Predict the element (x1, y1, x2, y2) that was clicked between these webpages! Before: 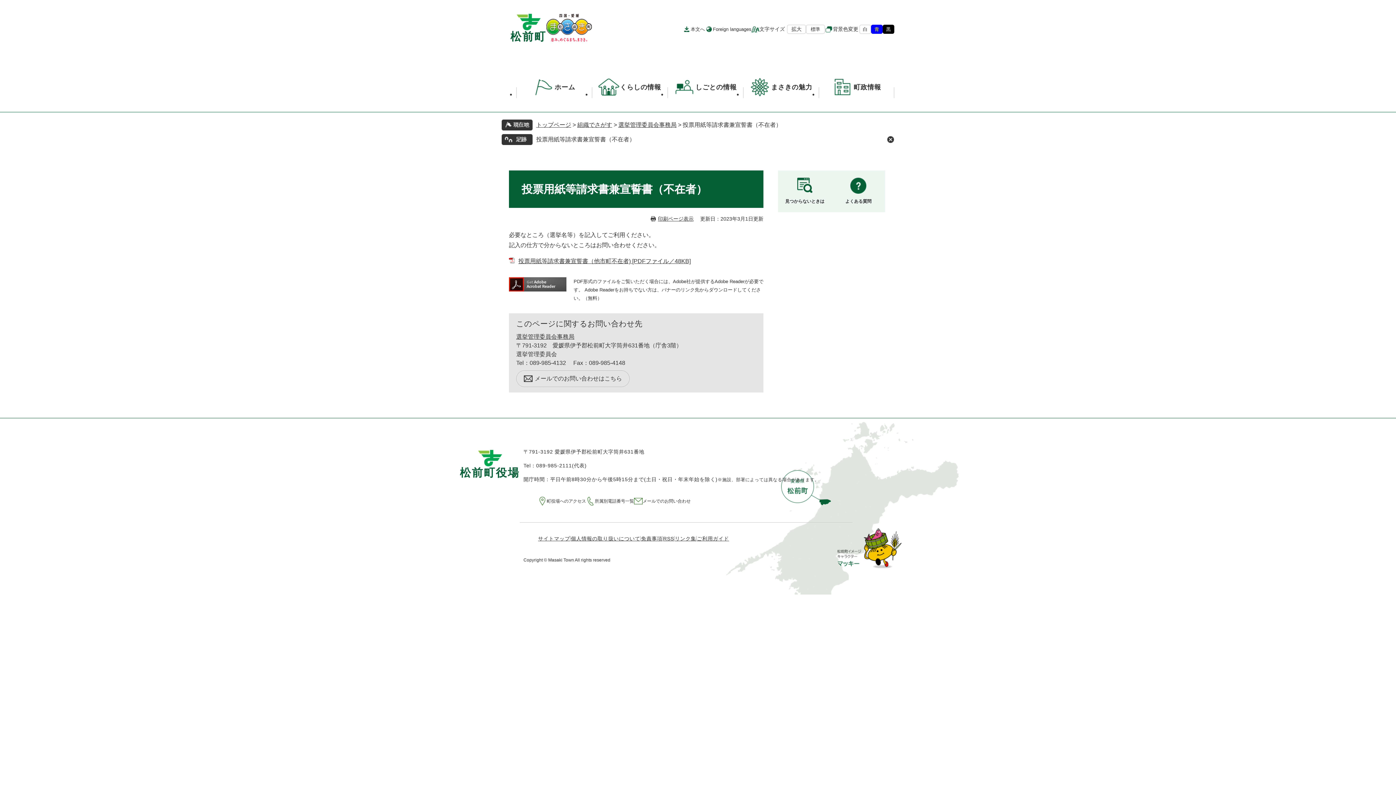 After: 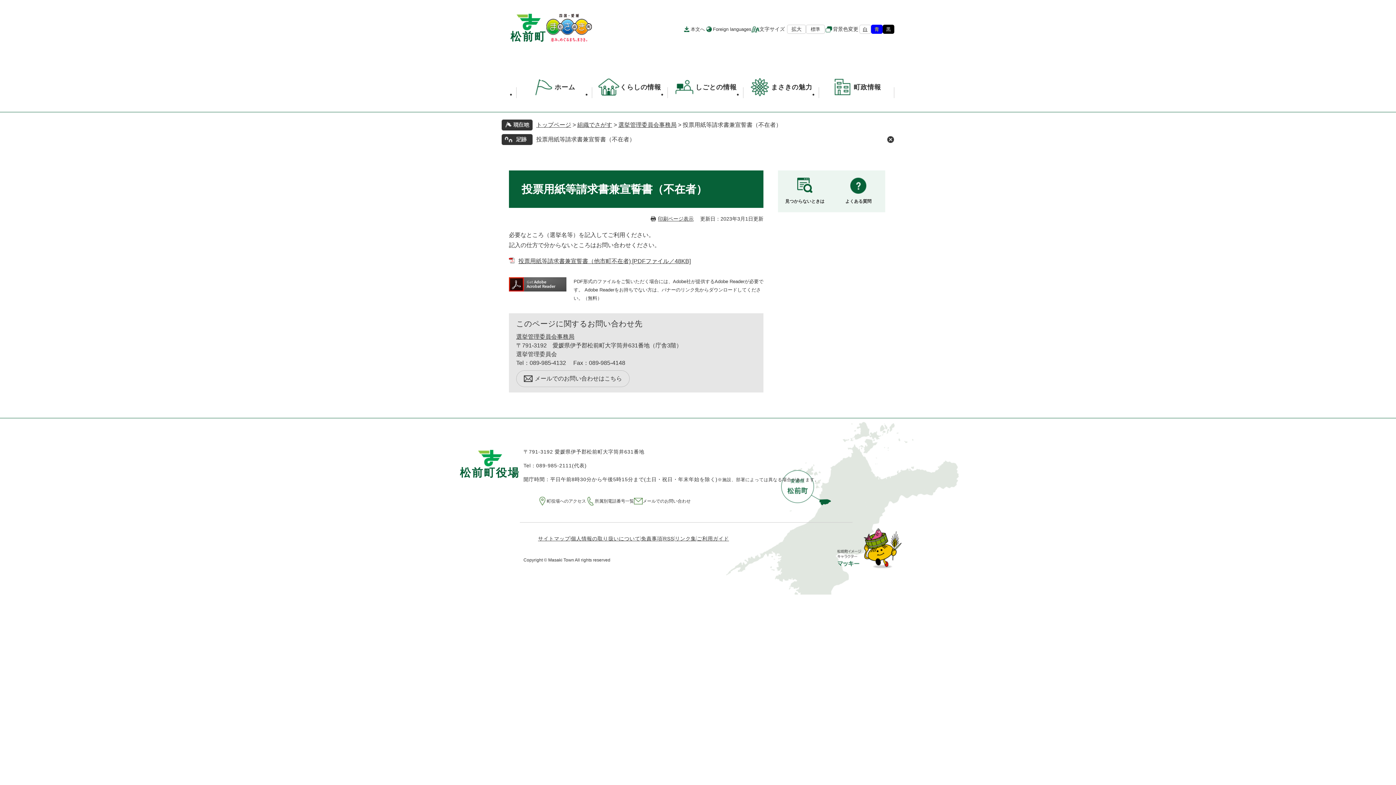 Action: bbox: (859, 24, 871, 33) label: 白